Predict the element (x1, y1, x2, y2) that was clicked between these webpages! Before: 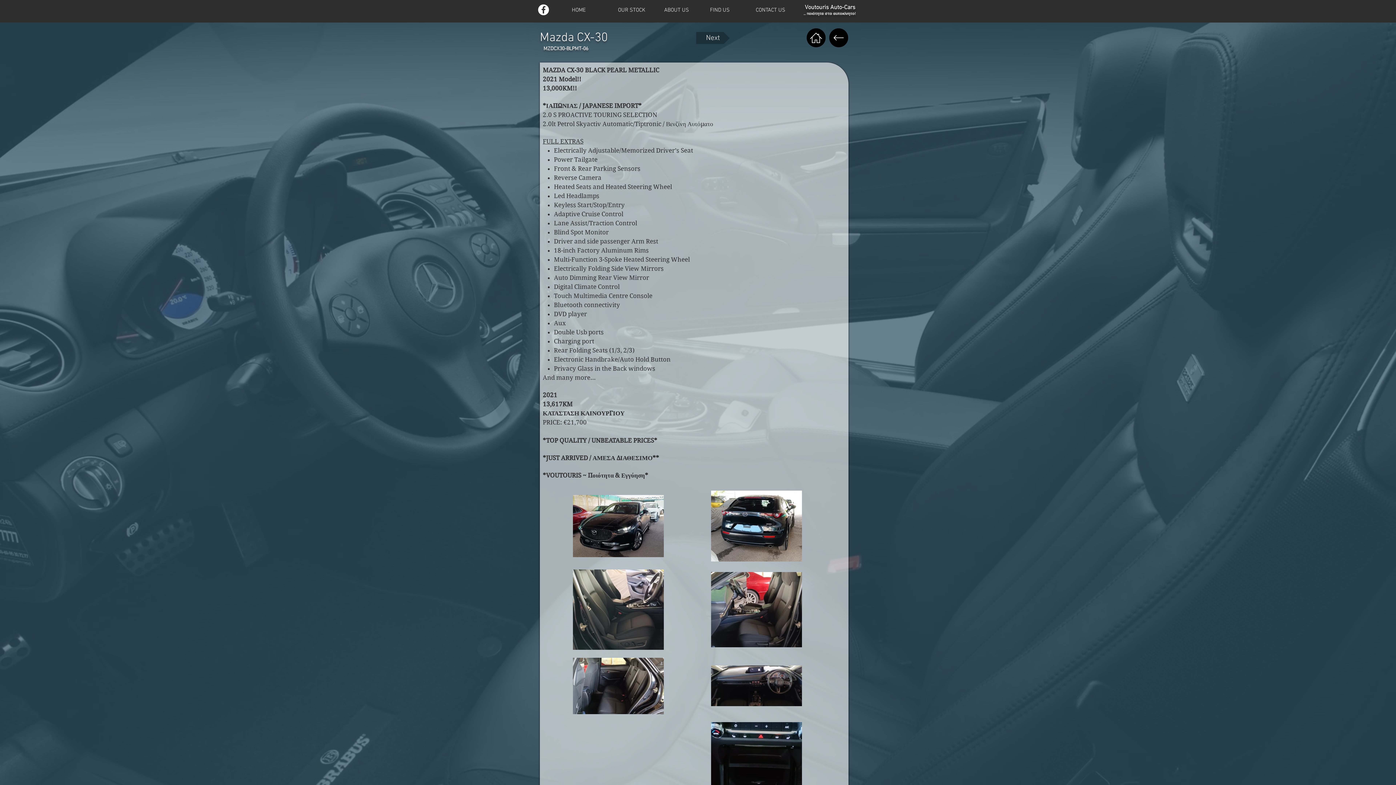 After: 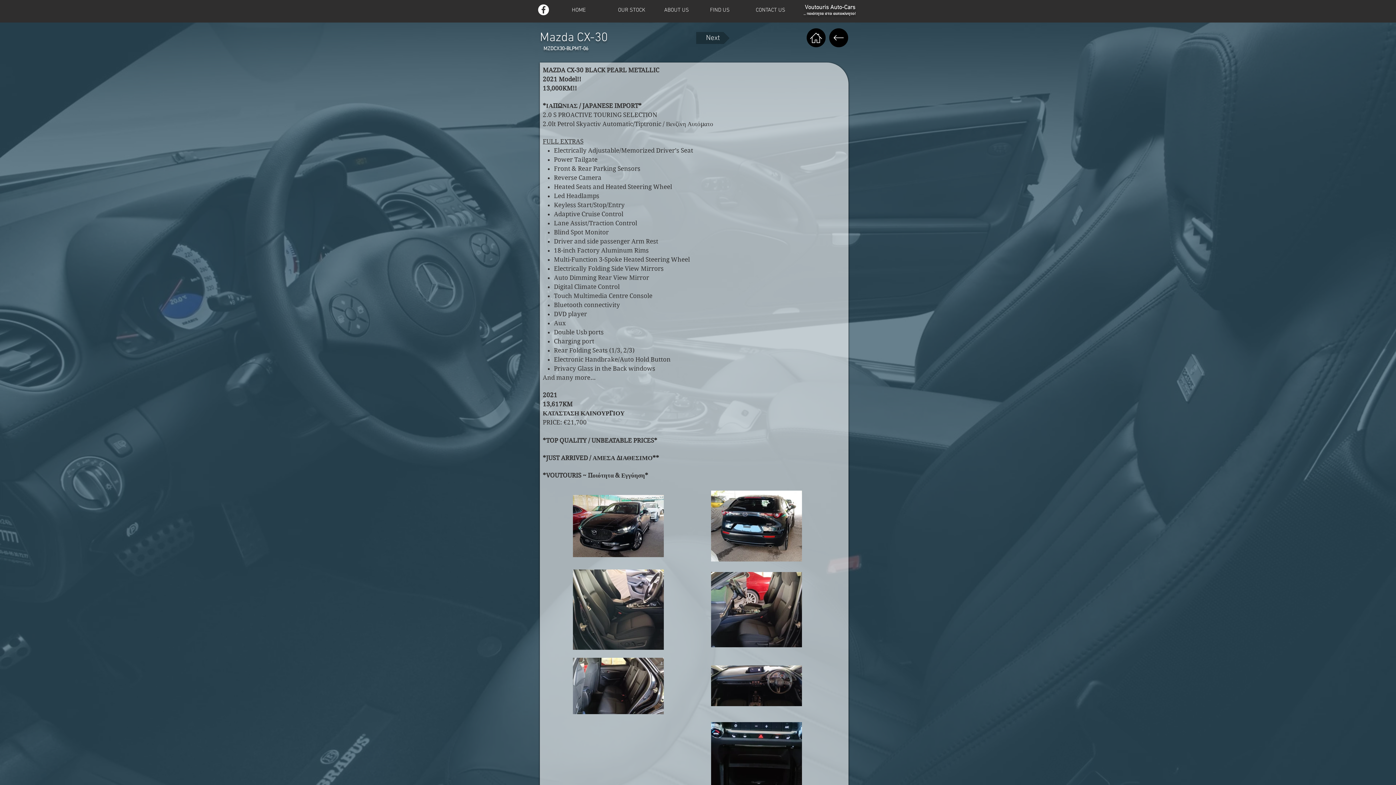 Action: label: Facebook - Voutouris Auto-cars bbox: (538, 4, 549, 15)